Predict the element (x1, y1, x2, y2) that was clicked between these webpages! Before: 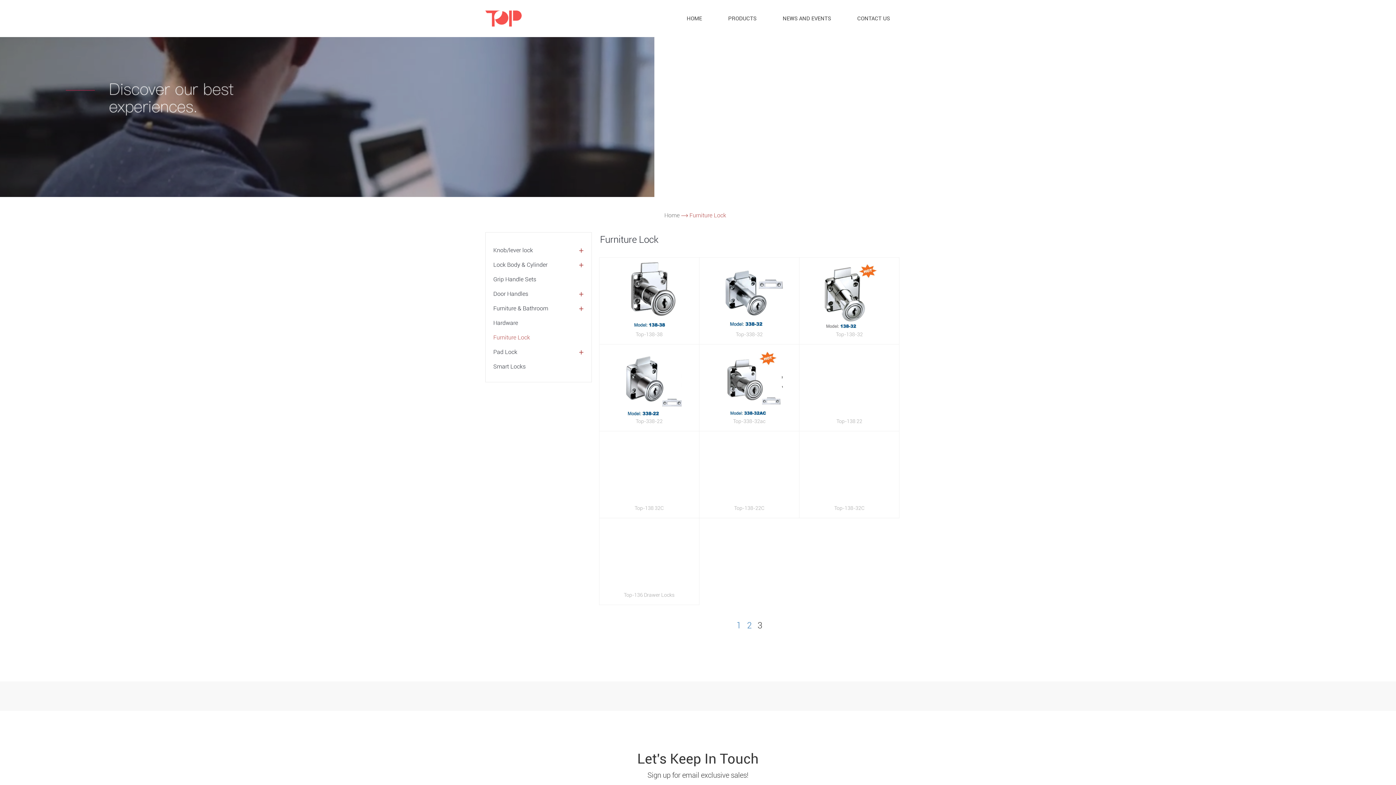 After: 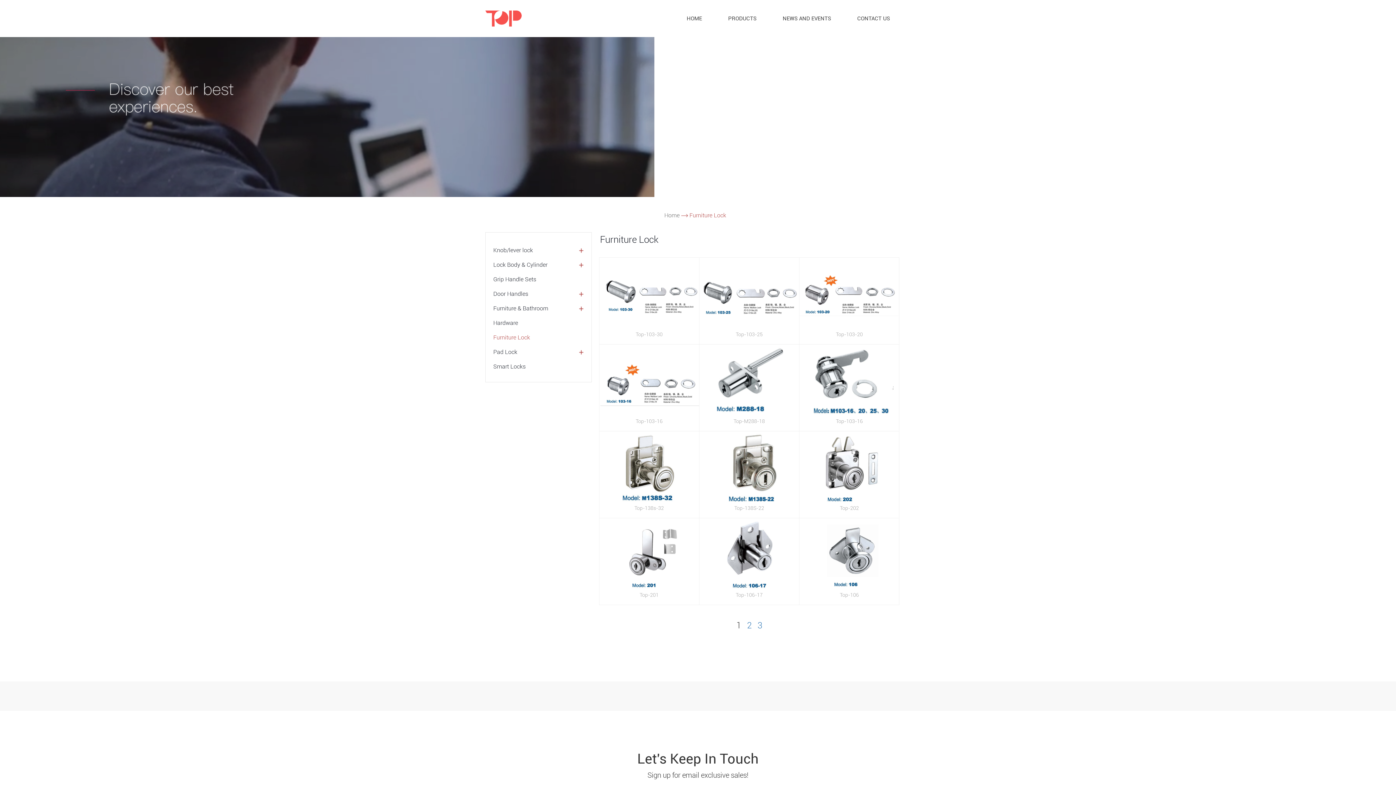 Action: label: 1 bbox: (736, 620, 745, 630)